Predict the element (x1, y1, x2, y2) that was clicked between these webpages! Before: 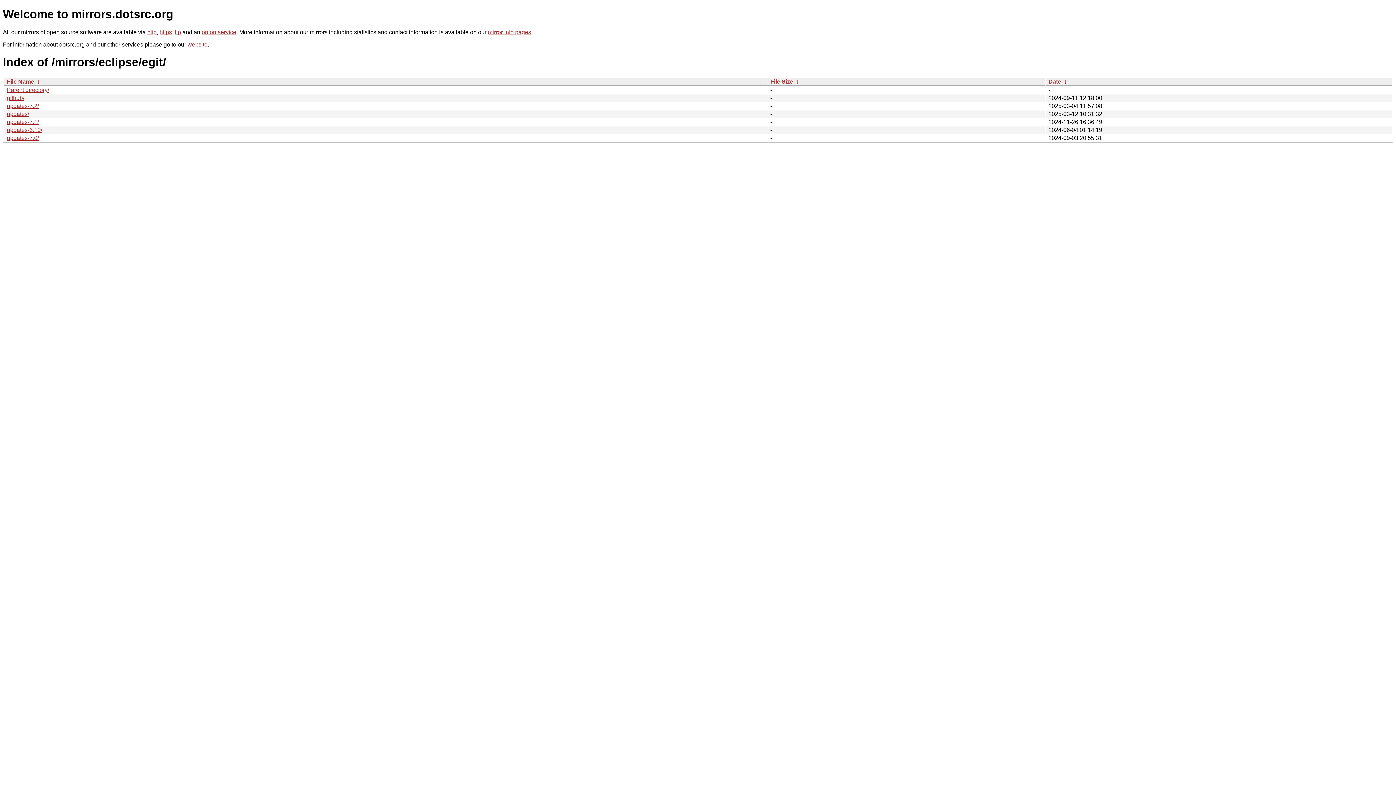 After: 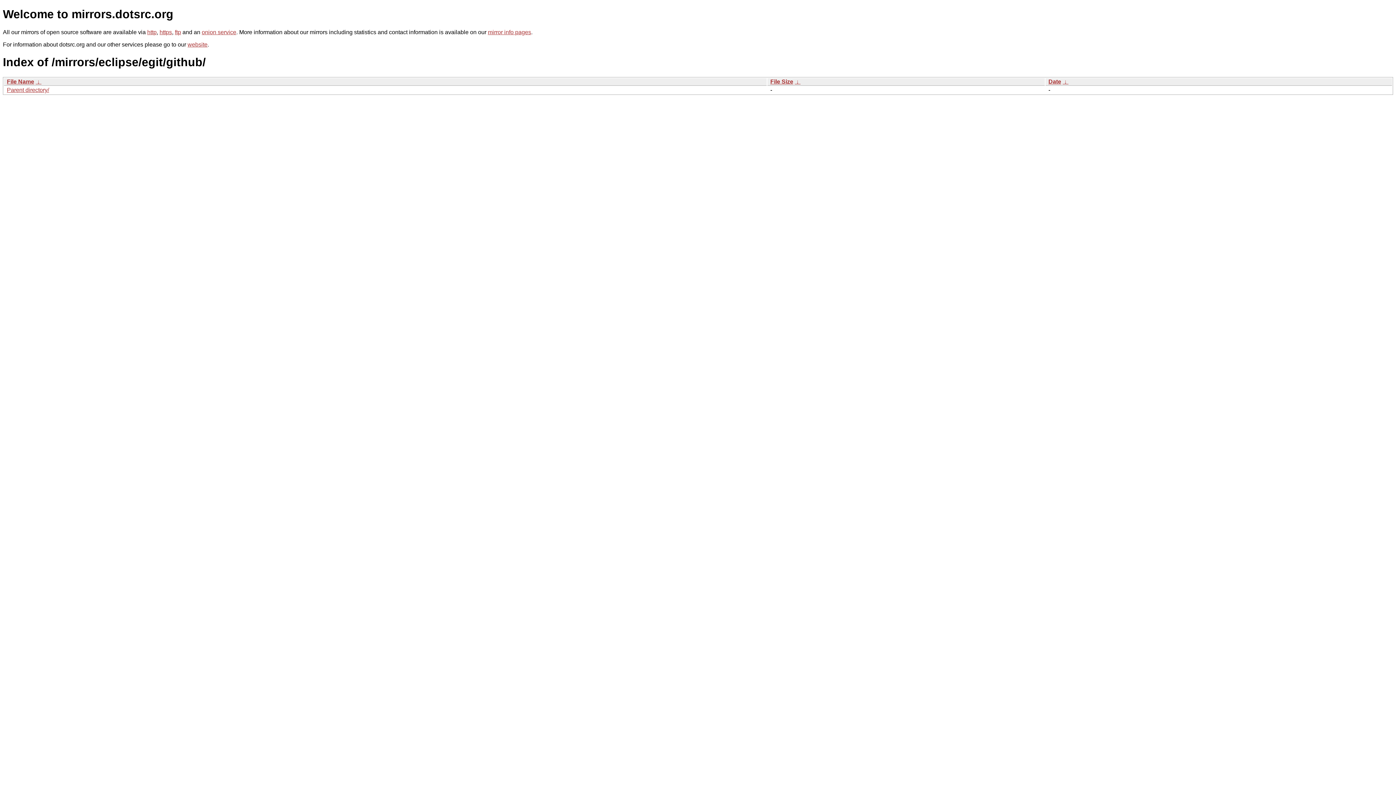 Action: bbox: (6, 94, 24, 101) label: github/